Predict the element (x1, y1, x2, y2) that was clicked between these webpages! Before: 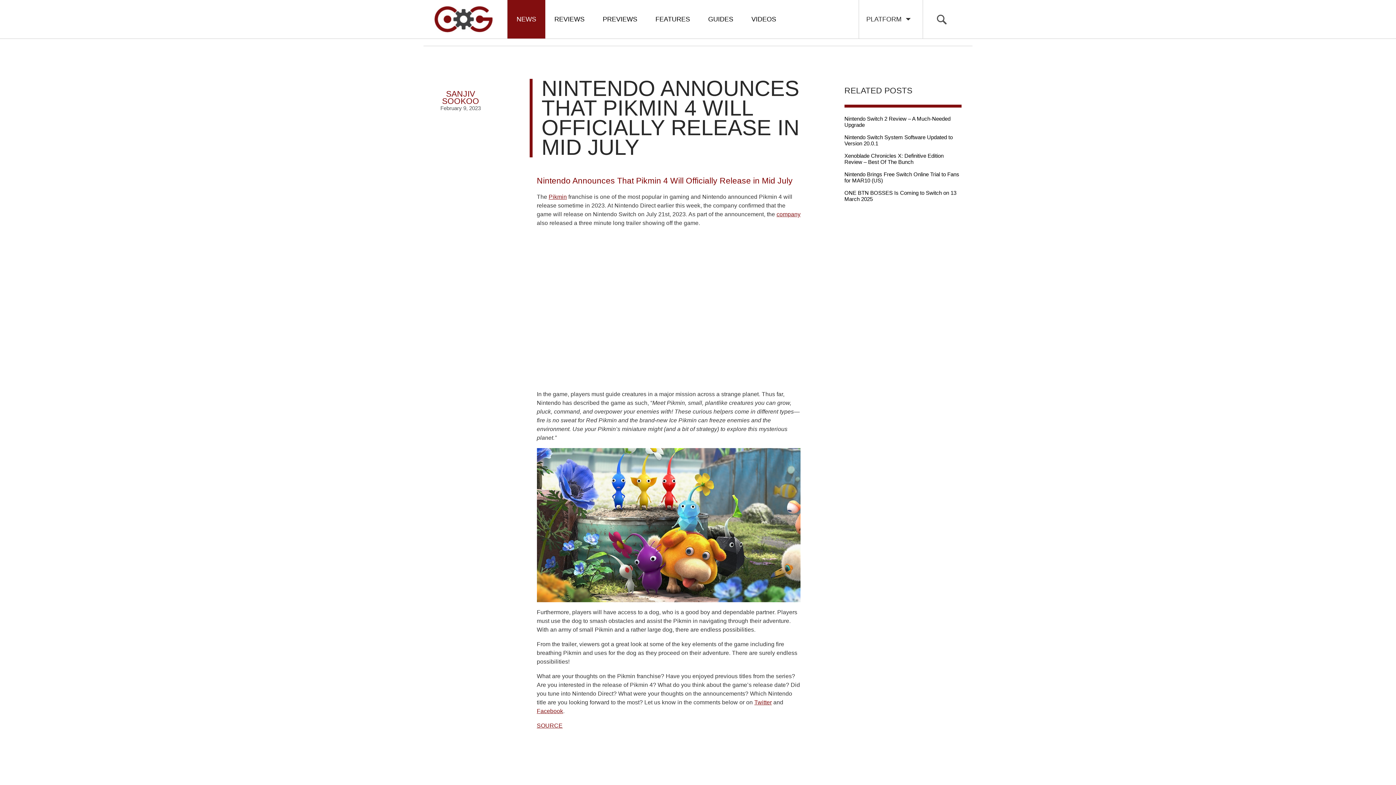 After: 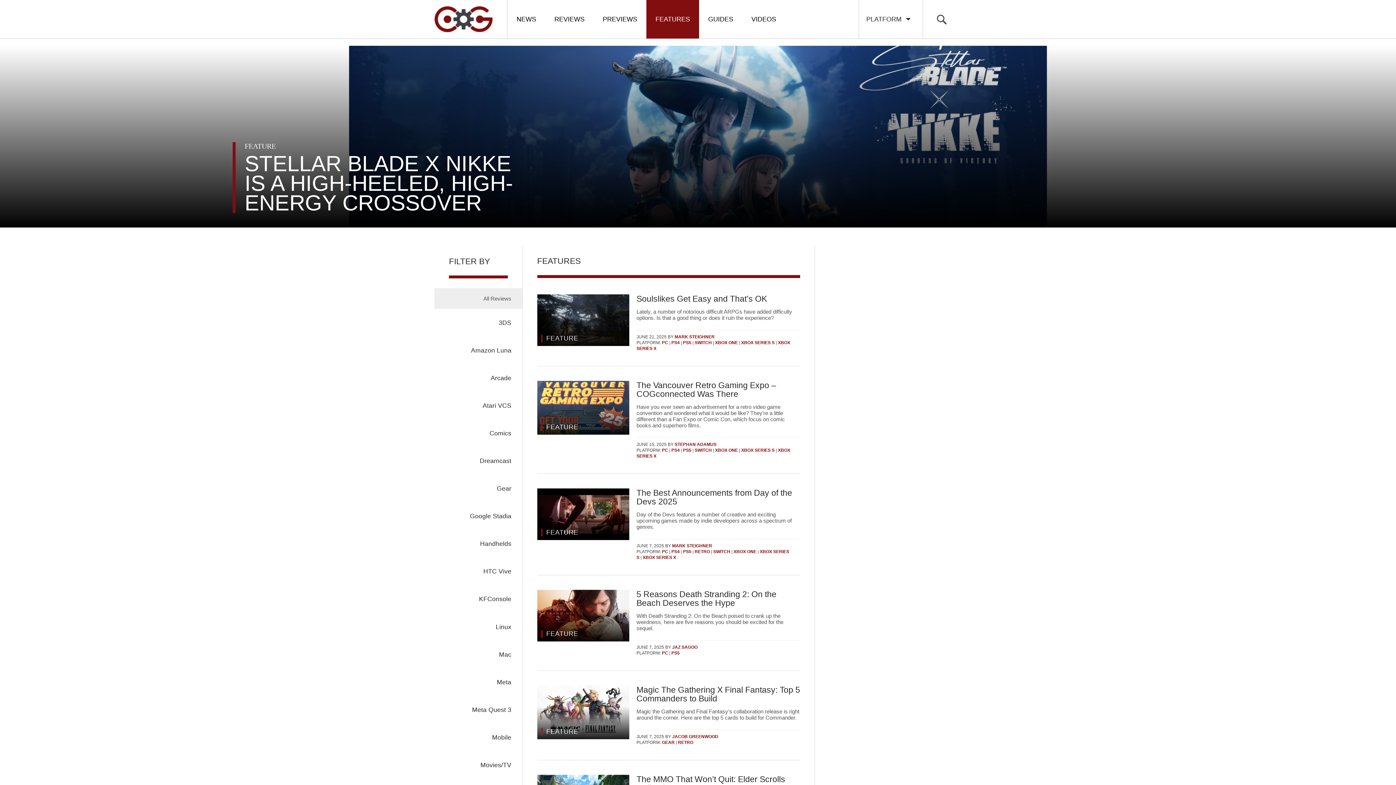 Action: label: FEATURES bbox: (646, 0, 699, 38)